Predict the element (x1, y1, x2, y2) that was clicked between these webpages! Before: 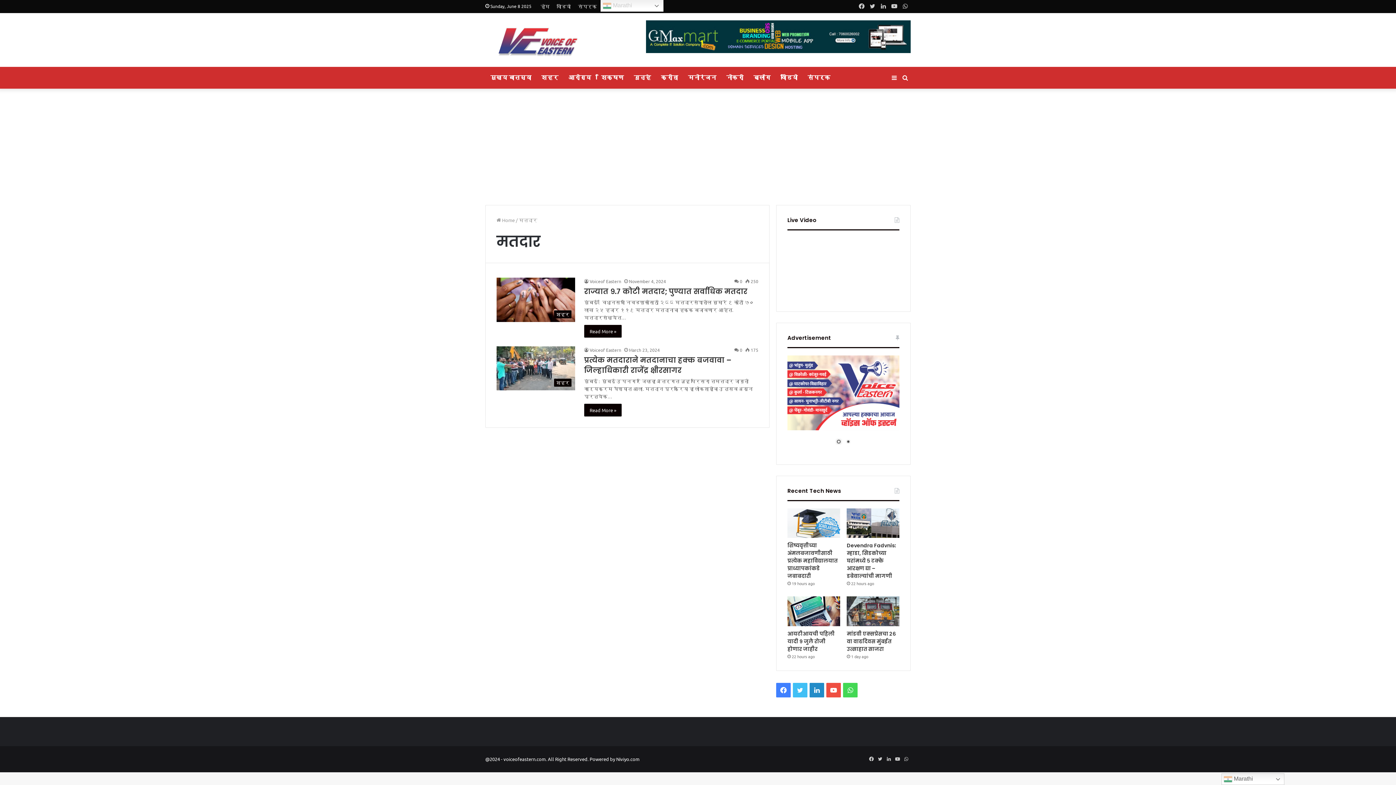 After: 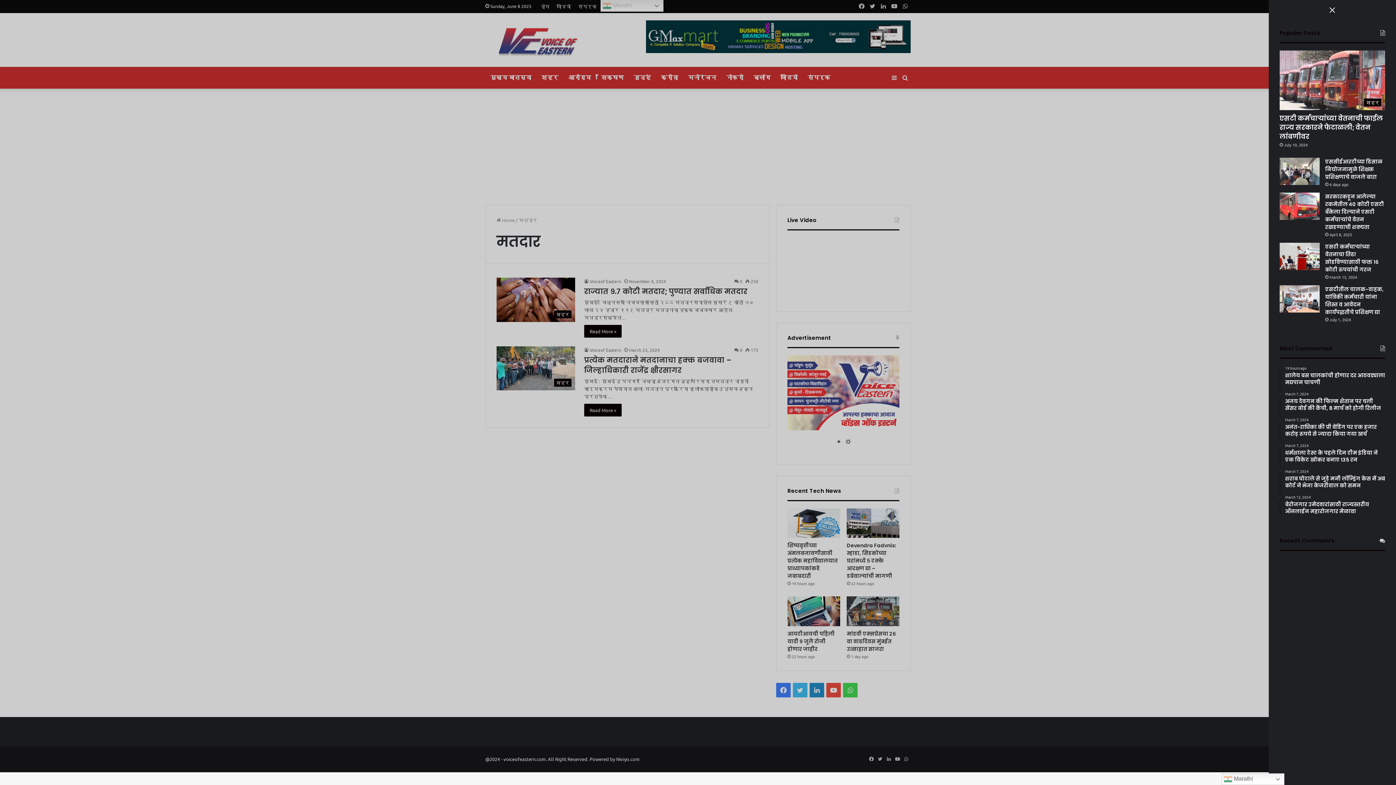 Action: label: Sidebar bbox: (889, 66, 900, 88)